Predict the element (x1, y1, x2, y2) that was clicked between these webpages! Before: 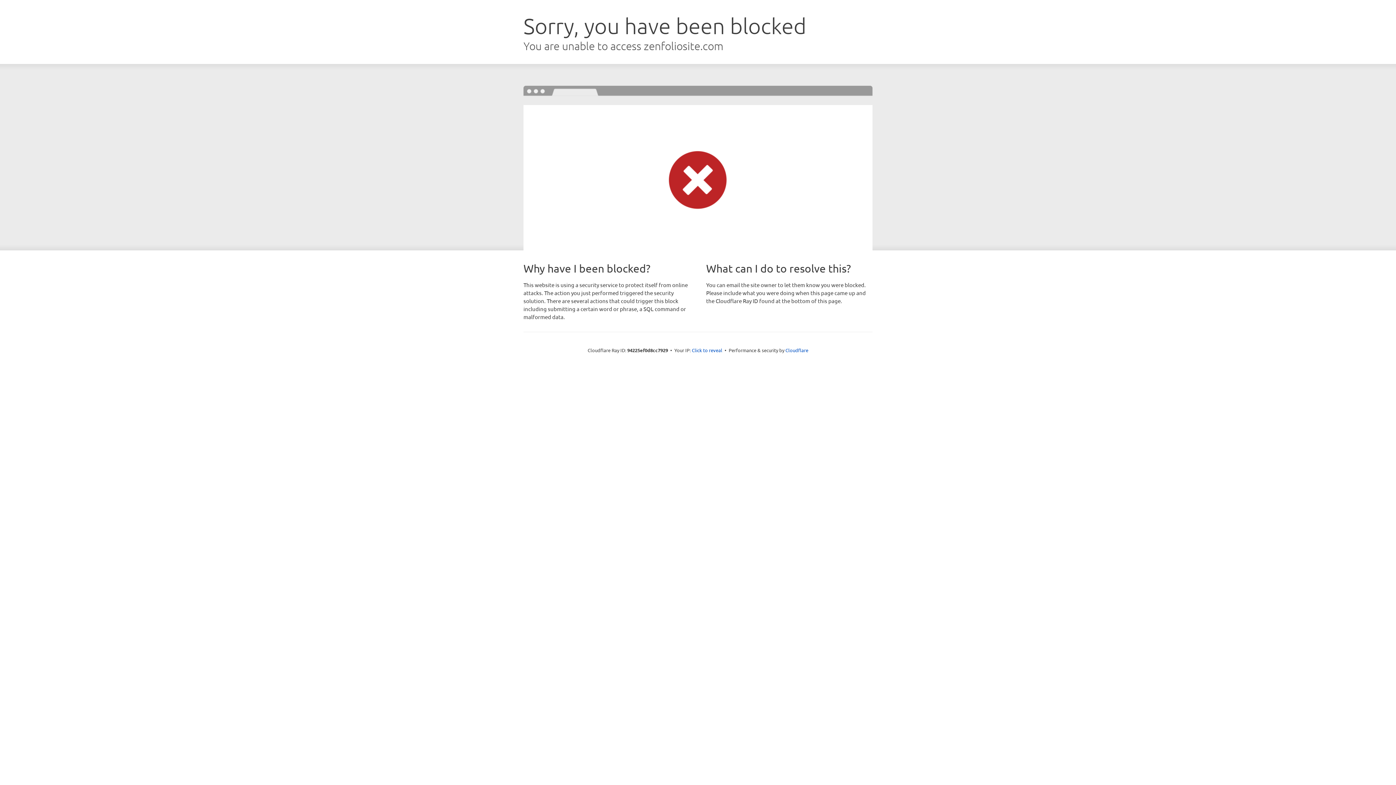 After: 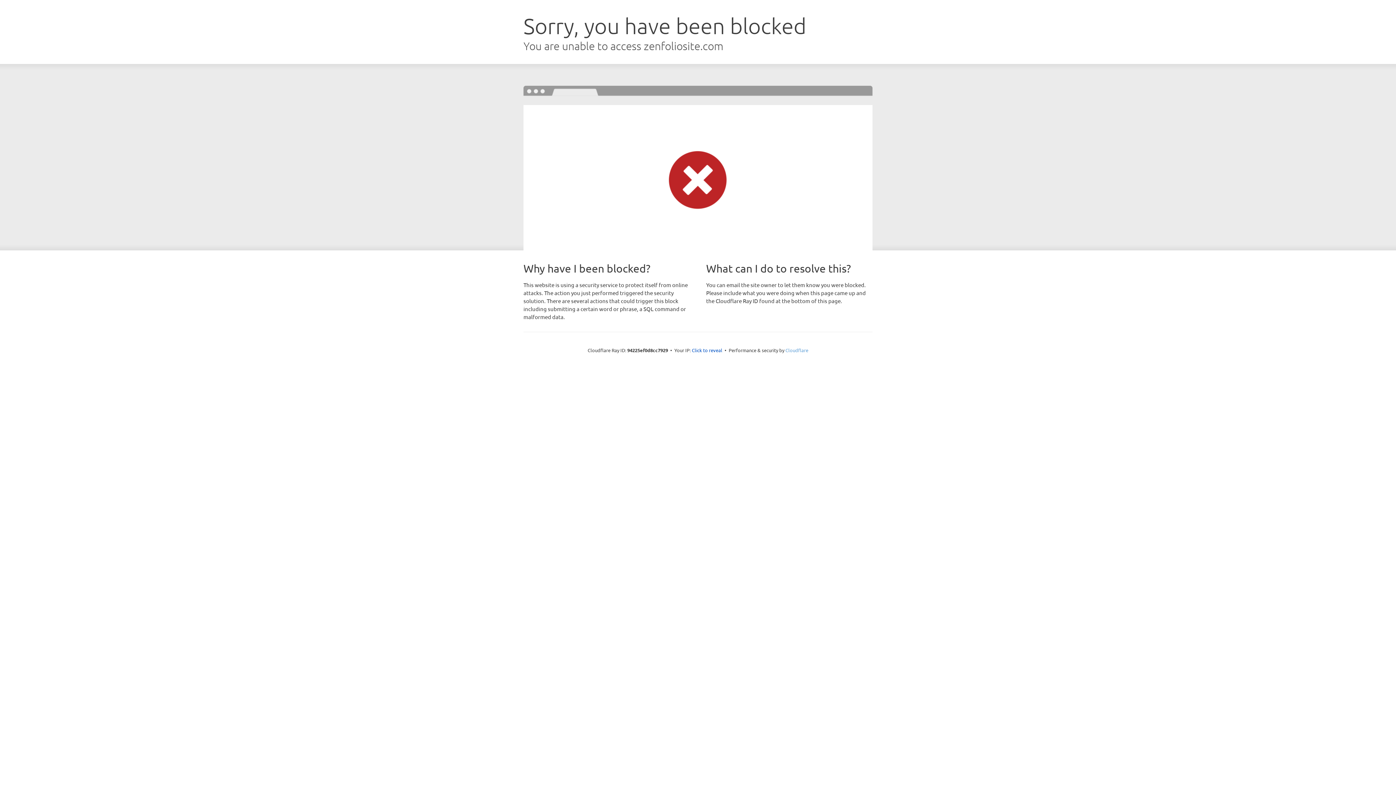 Action: label: Cloudflare bbox: (785, 347, 808, 353)